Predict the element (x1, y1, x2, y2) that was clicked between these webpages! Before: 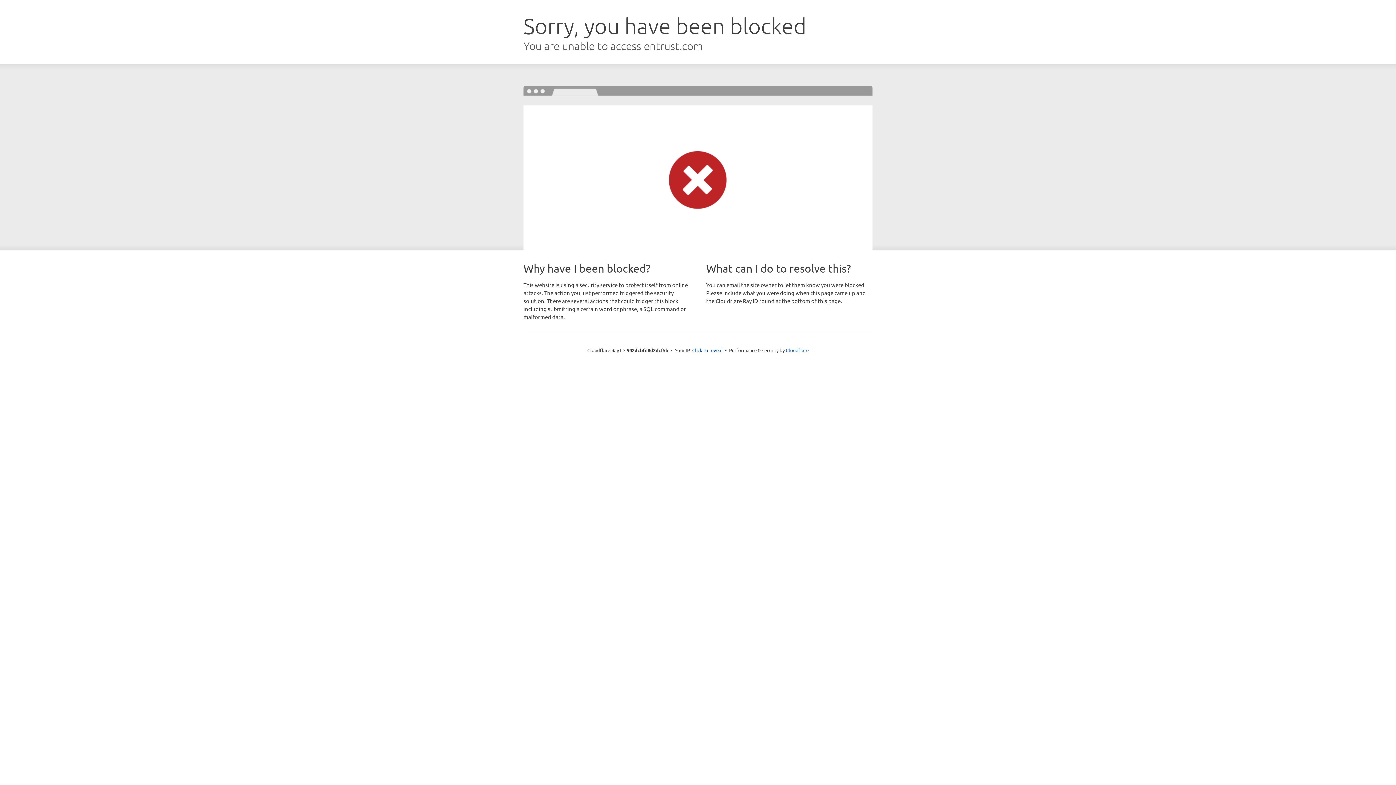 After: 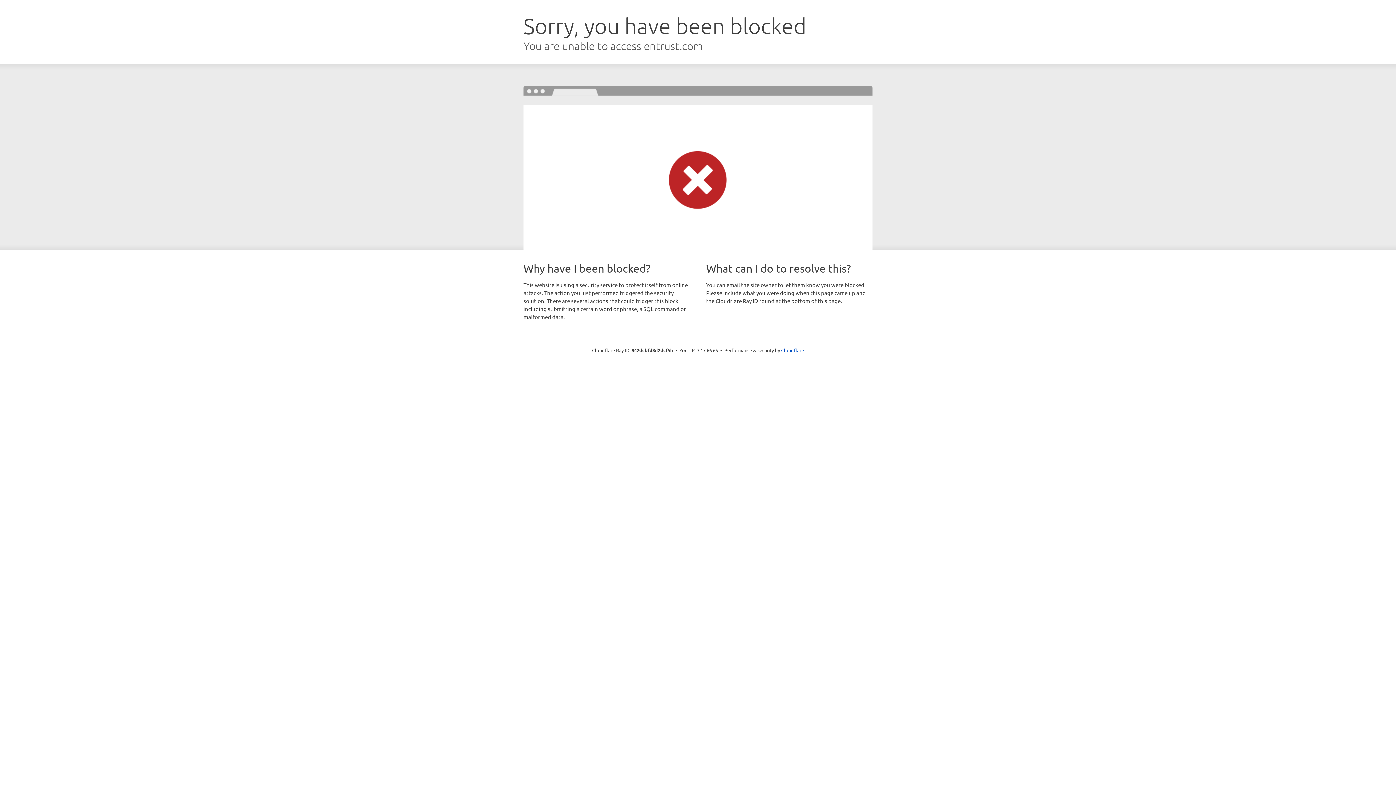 Action: bbox: (692, 346, 722, 353) label: Click to reveal